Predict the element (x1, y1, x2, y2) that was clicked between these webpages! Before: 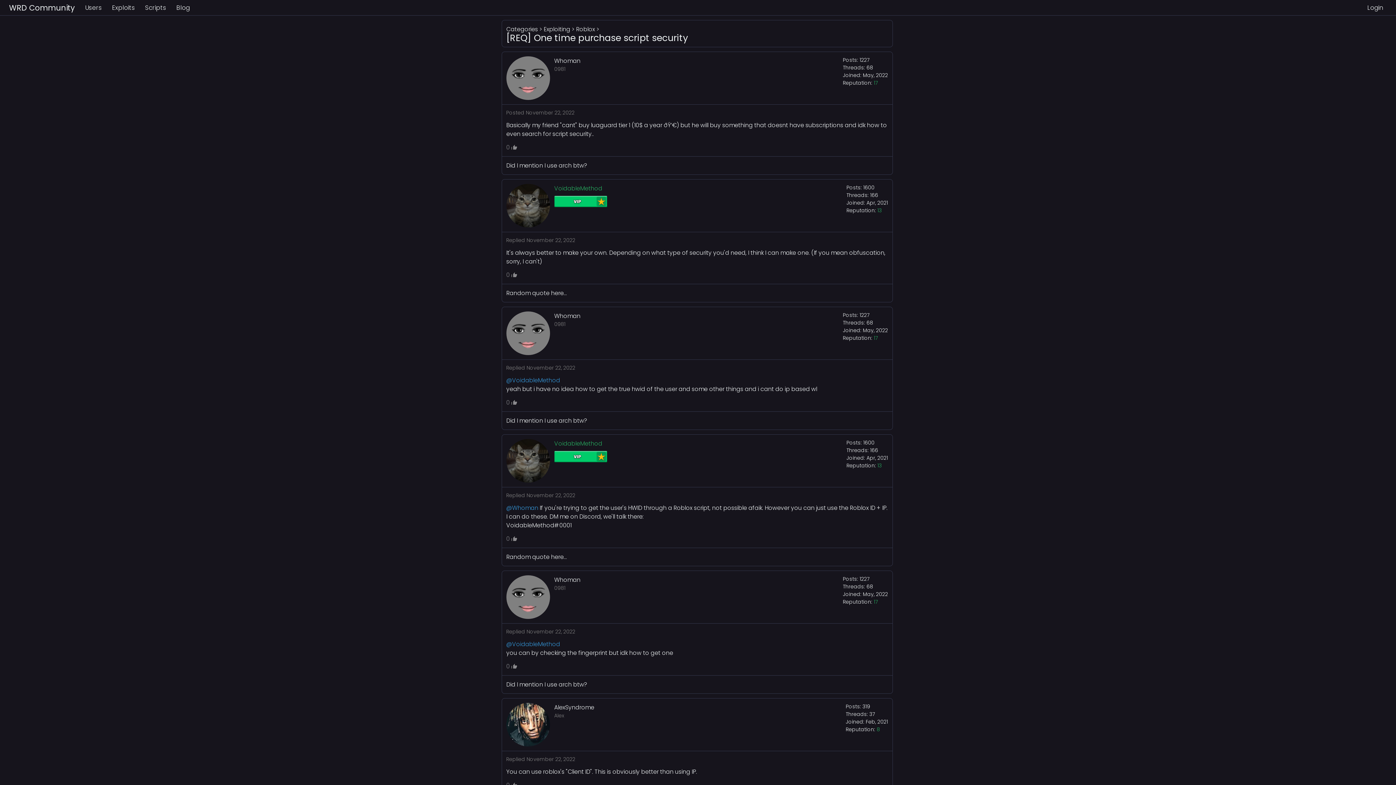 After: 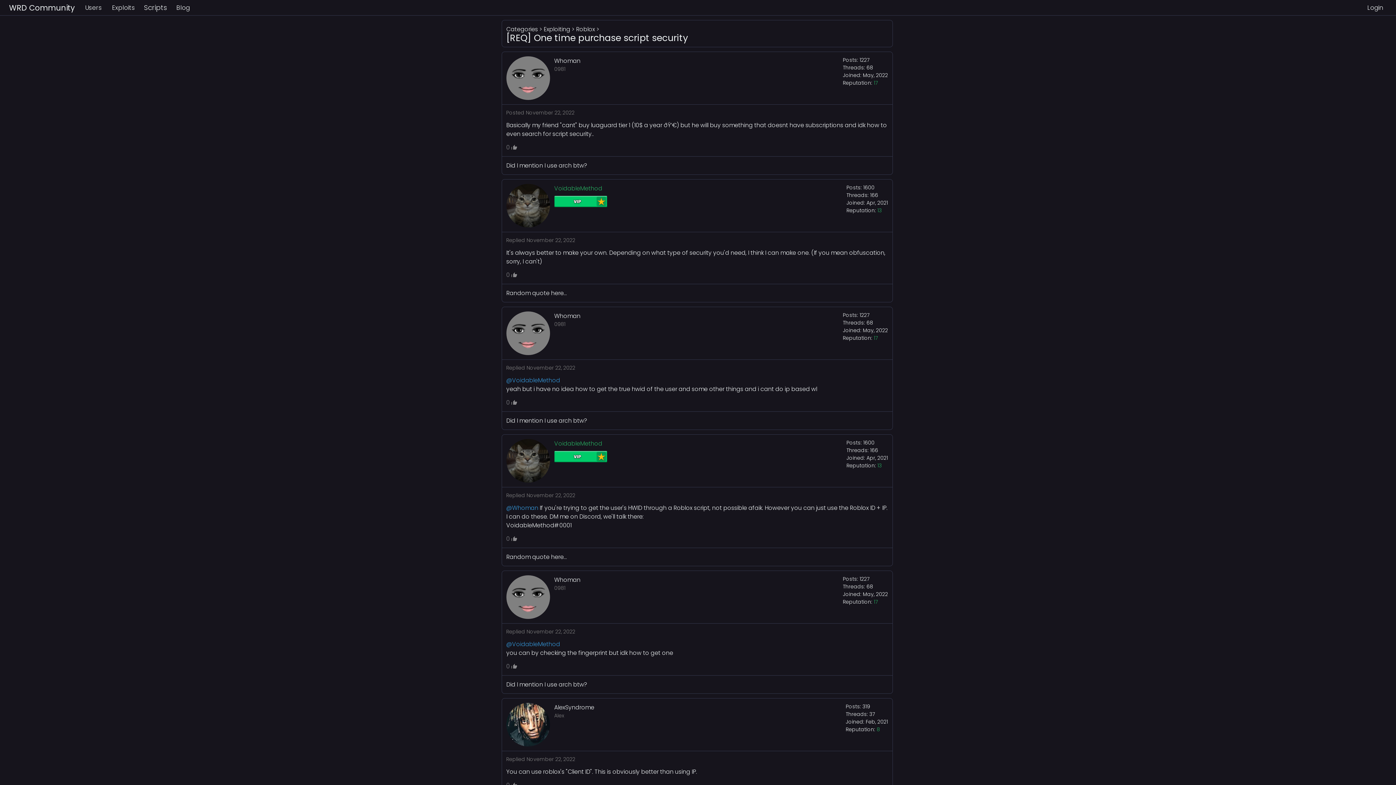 Action: bbox: (145, 3, 166, 12) label: Scripts